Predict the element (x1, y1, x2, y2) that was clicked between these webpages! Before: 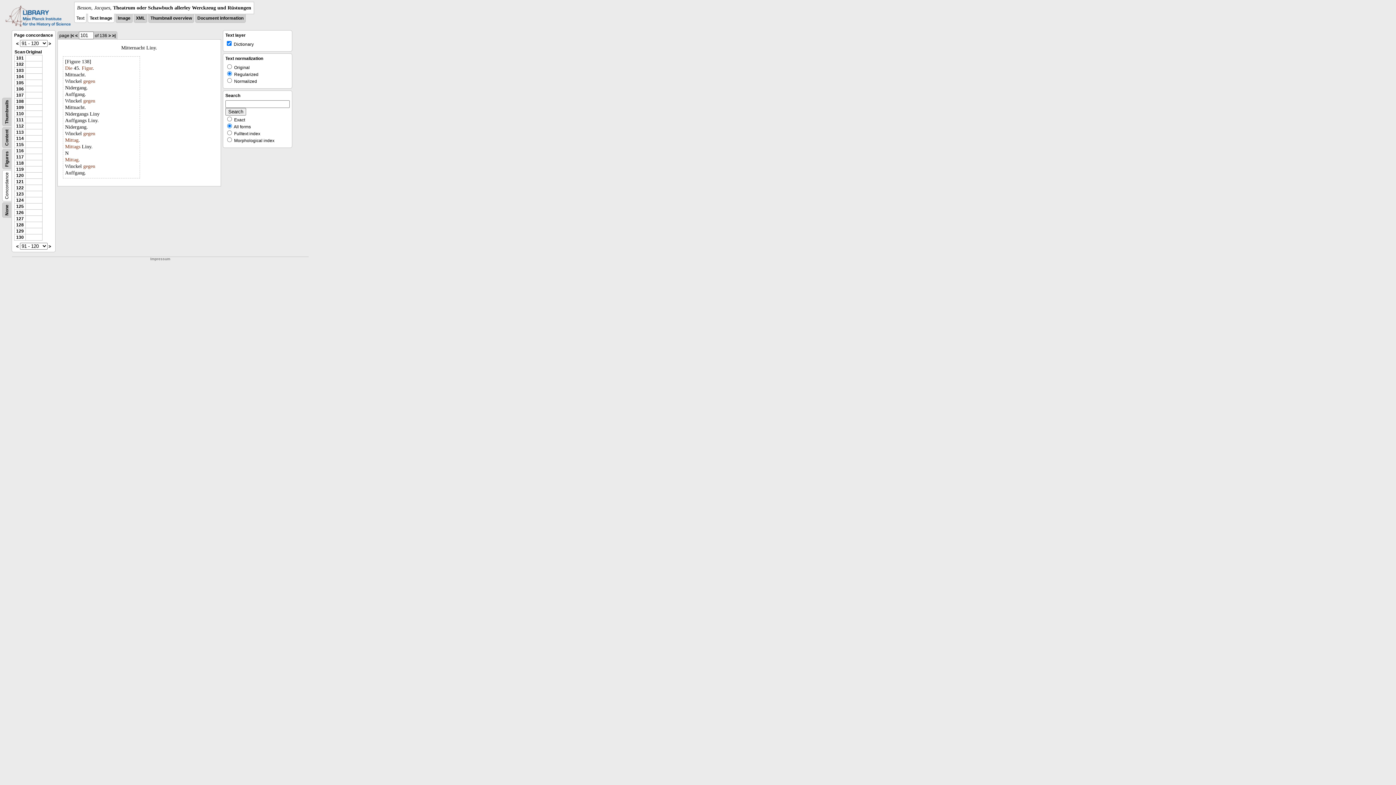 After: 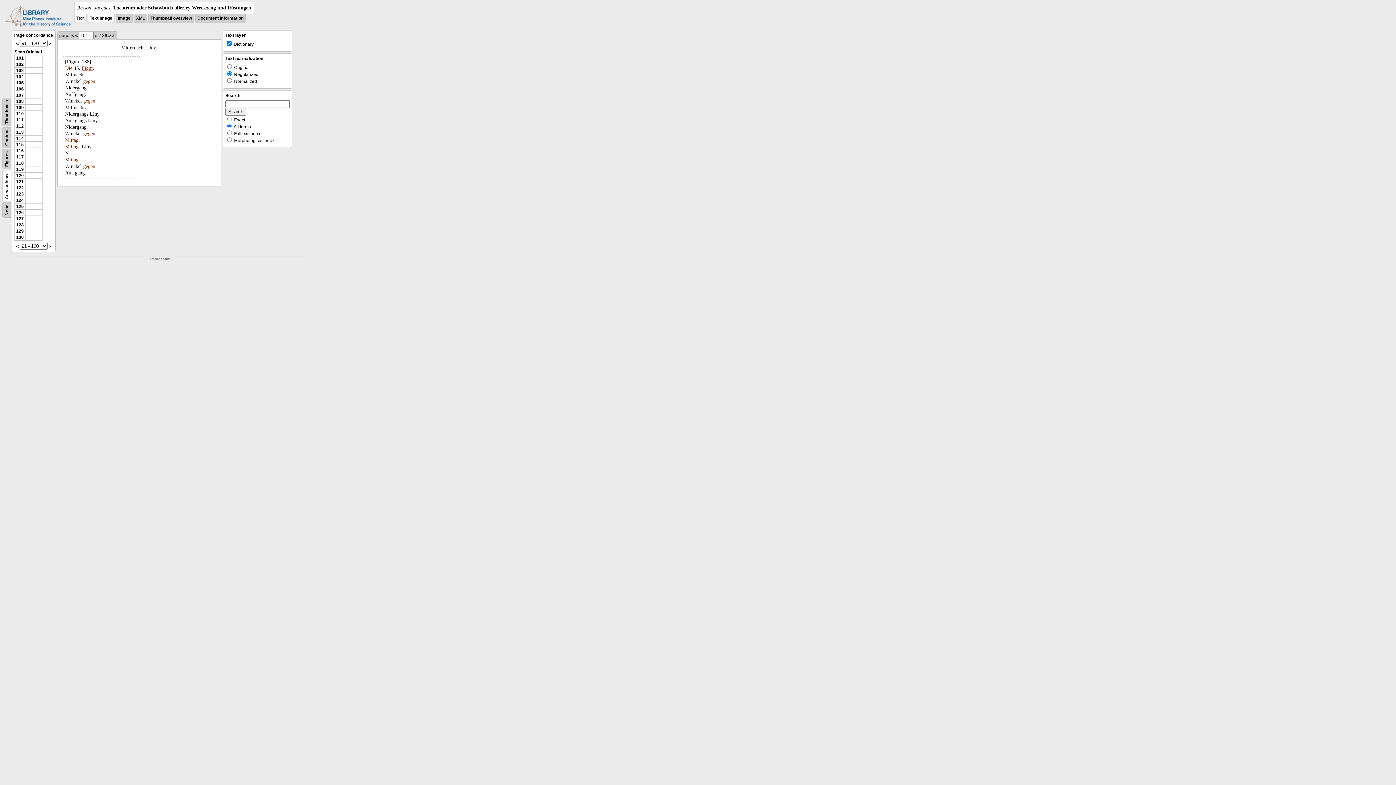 Action: label: Figur bbox: (81, 65, 92, 70)